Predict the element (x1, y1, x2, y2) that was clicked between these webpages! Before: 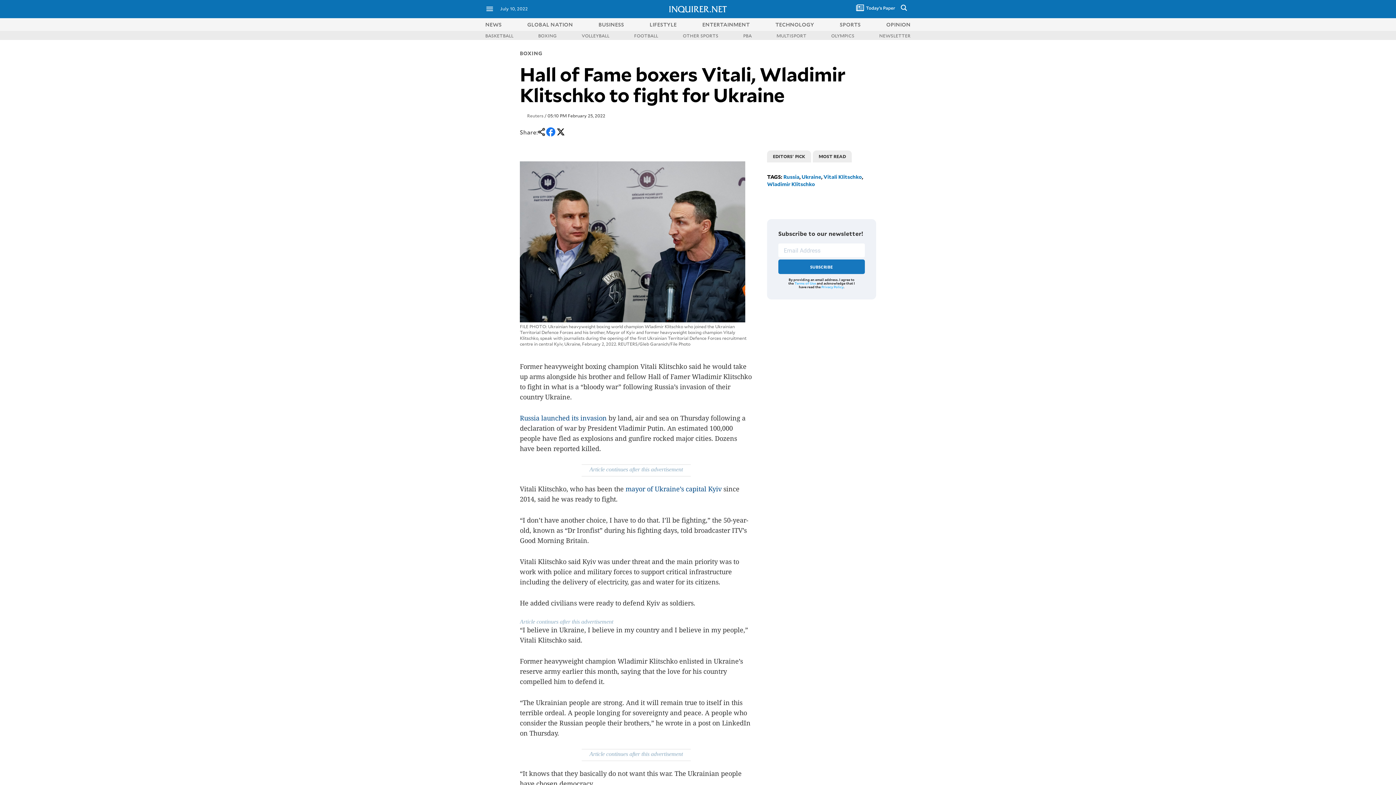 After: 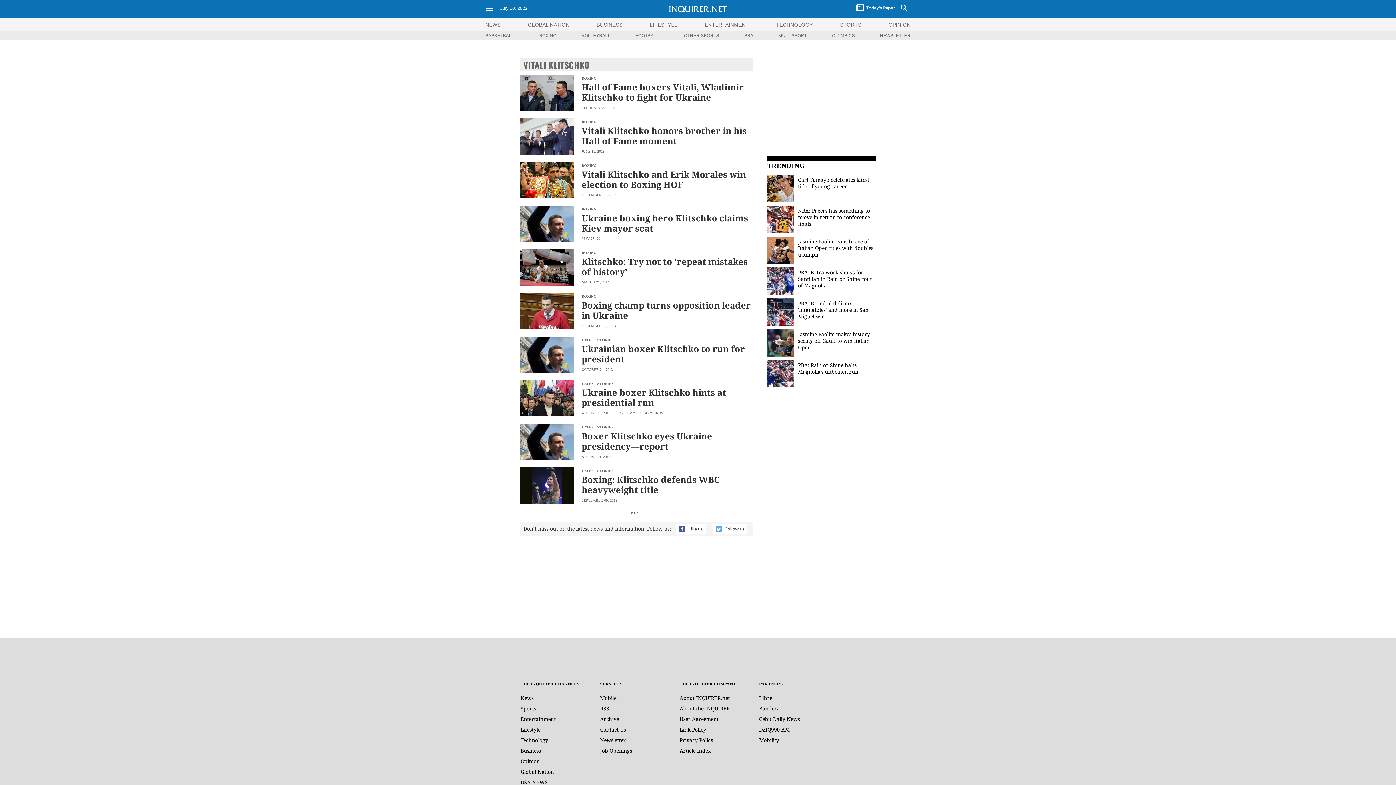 Action: bbox: (823, 173, 862, 180) label: Vitali Klitschko